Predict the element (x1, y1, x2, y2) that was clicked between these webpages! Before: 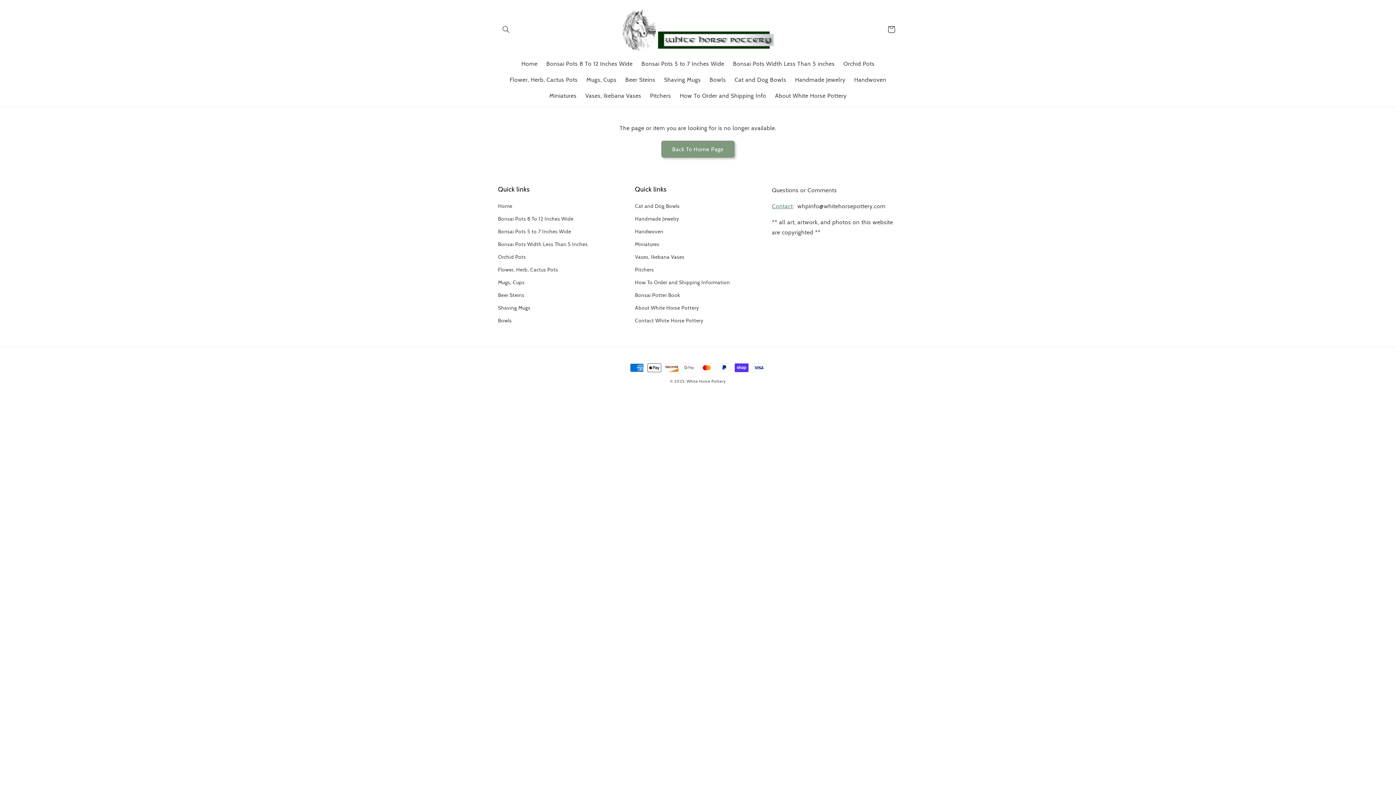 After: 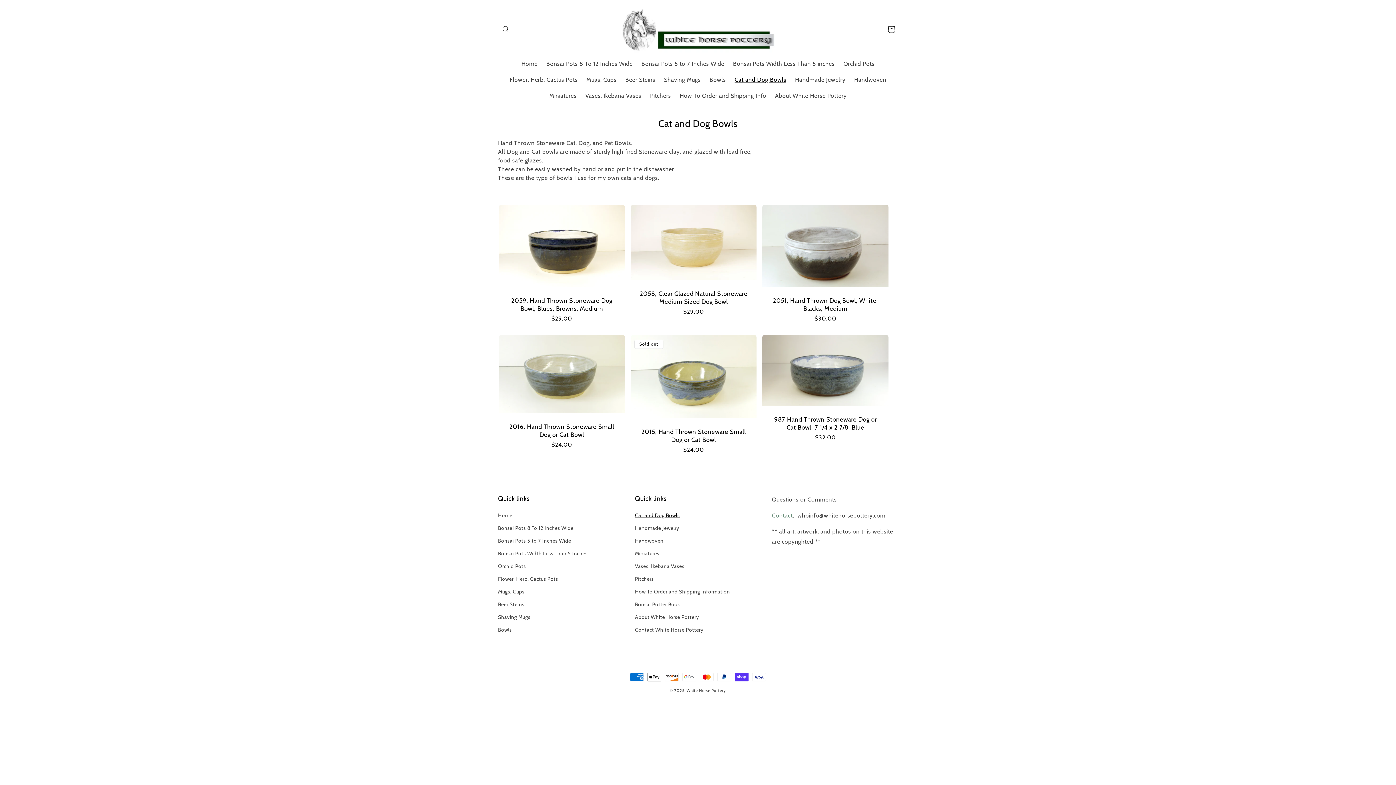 Action: label: Cat and Dog Bowls bbox: (635, 201, 679, 212)